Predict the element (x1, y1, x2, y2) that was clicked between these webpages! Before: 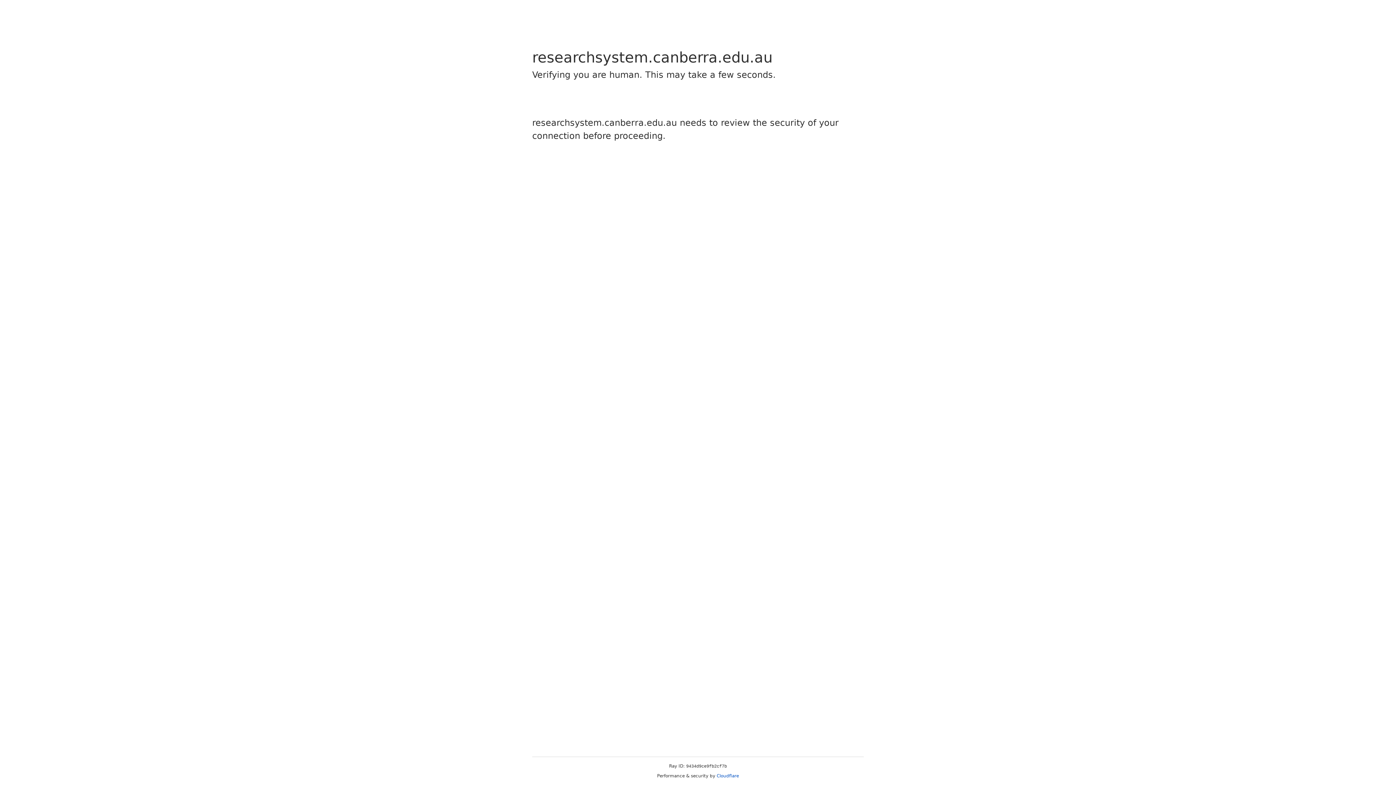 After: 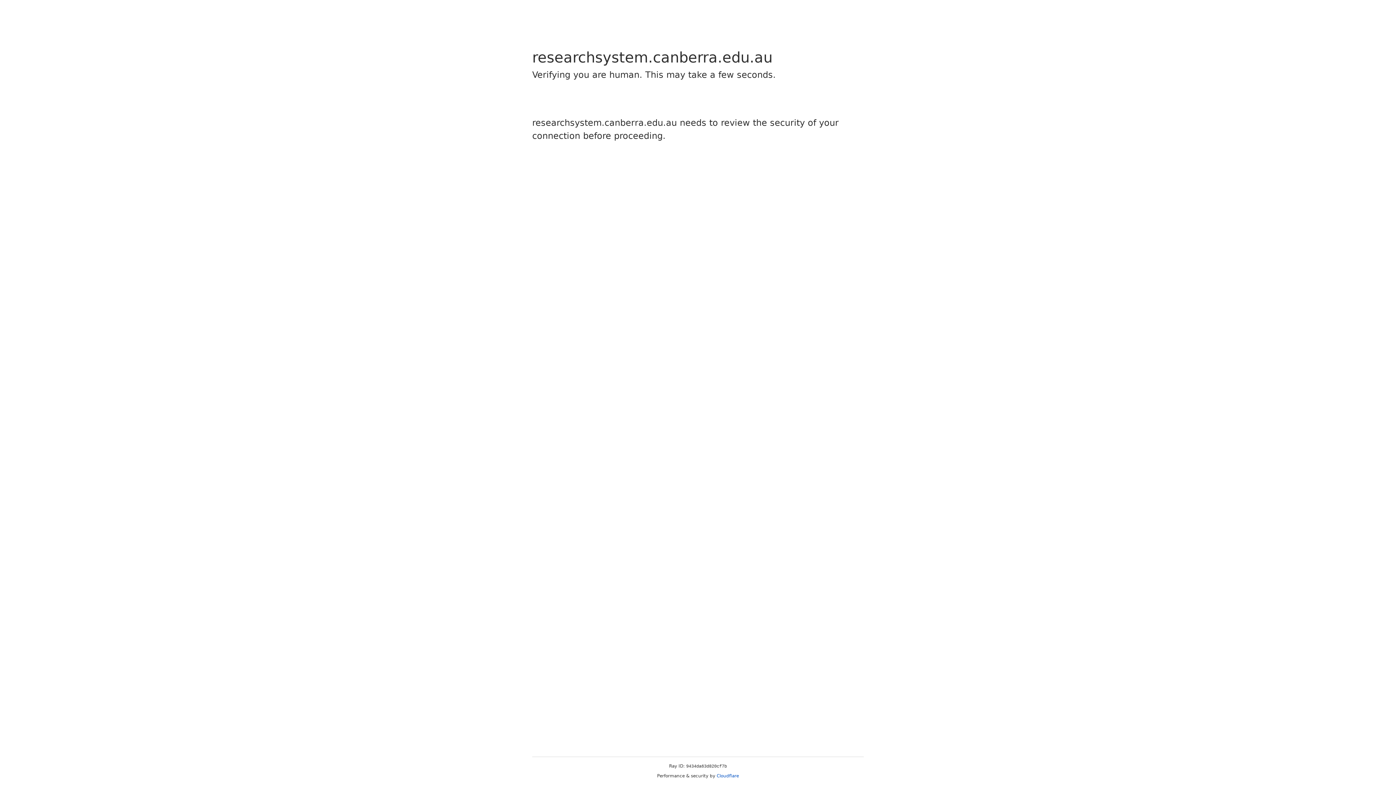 Action: bbox: (716, 773, 739, 778) label: Cloudflare